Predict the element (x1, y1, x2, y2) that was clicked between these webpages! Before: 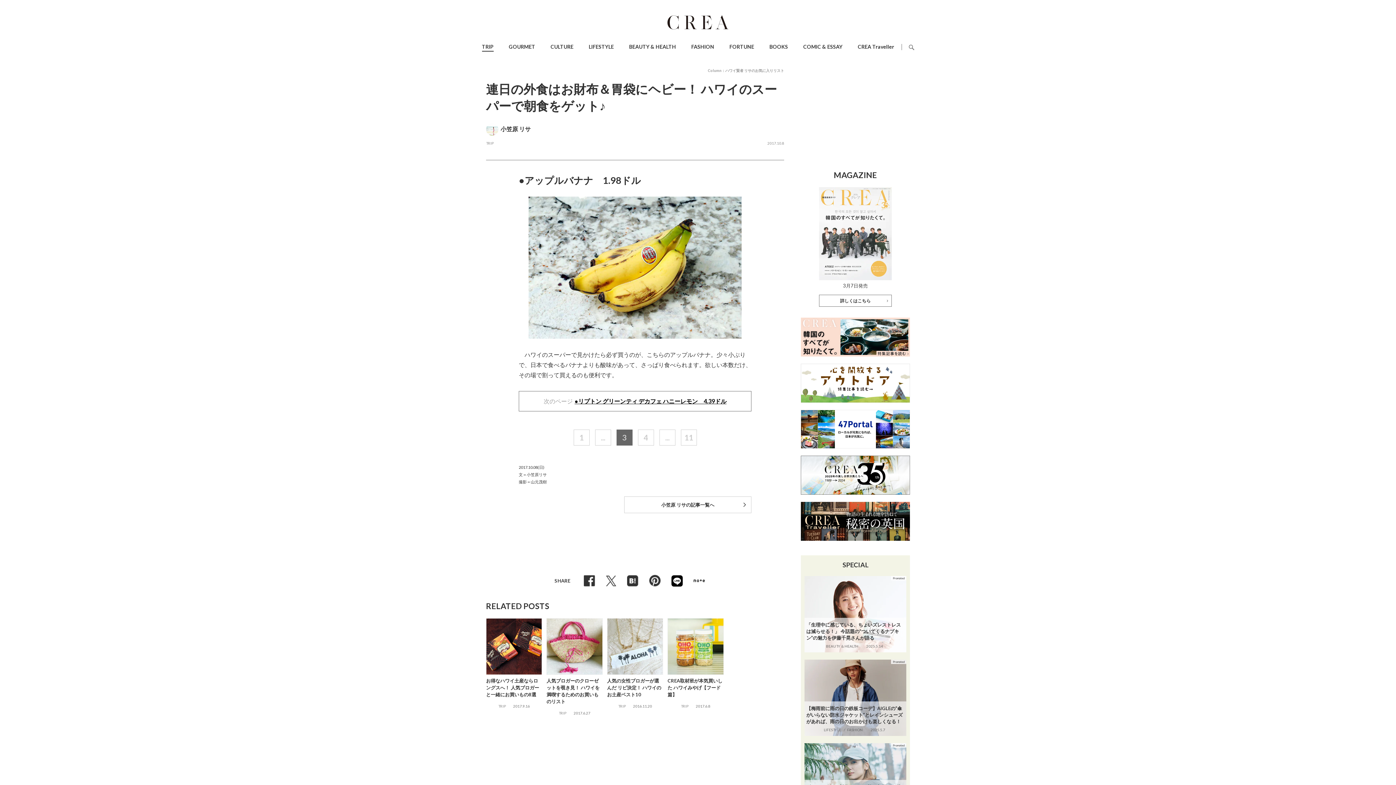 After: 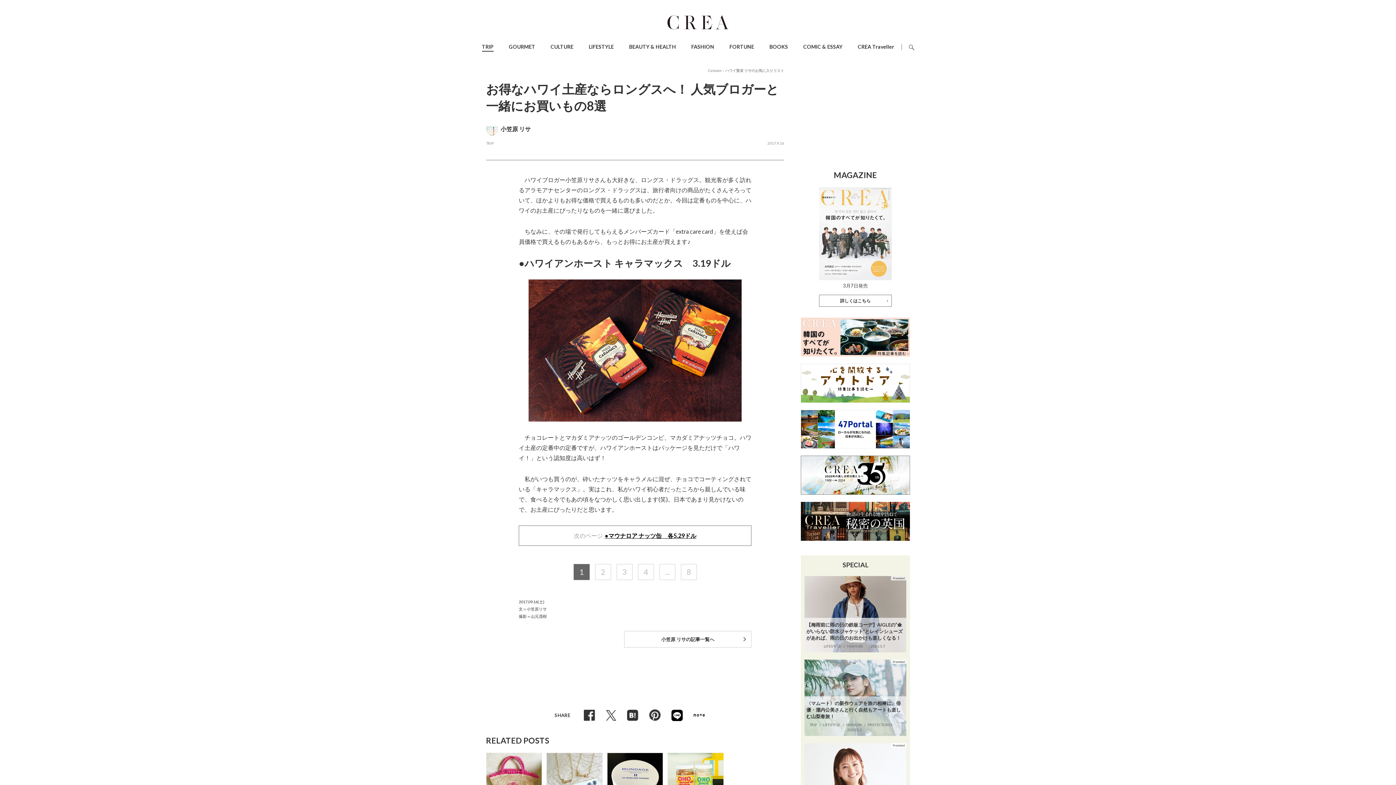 Action: label: お得なハワイ土産ならロングスへ！ 人気ブロガーと一緒にお買いもの8選

TRIP 

2017.9.16 bbox: (486, 618, 542, 710)